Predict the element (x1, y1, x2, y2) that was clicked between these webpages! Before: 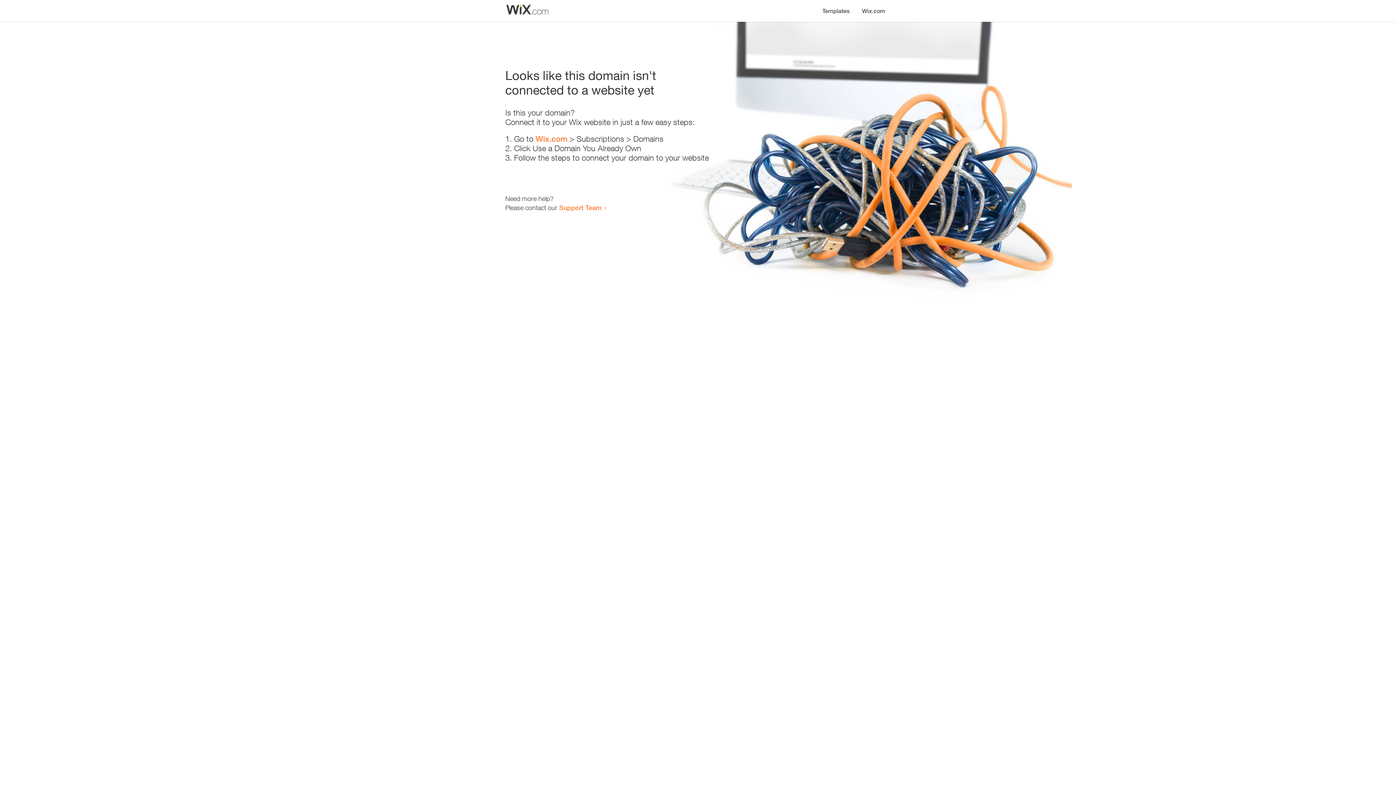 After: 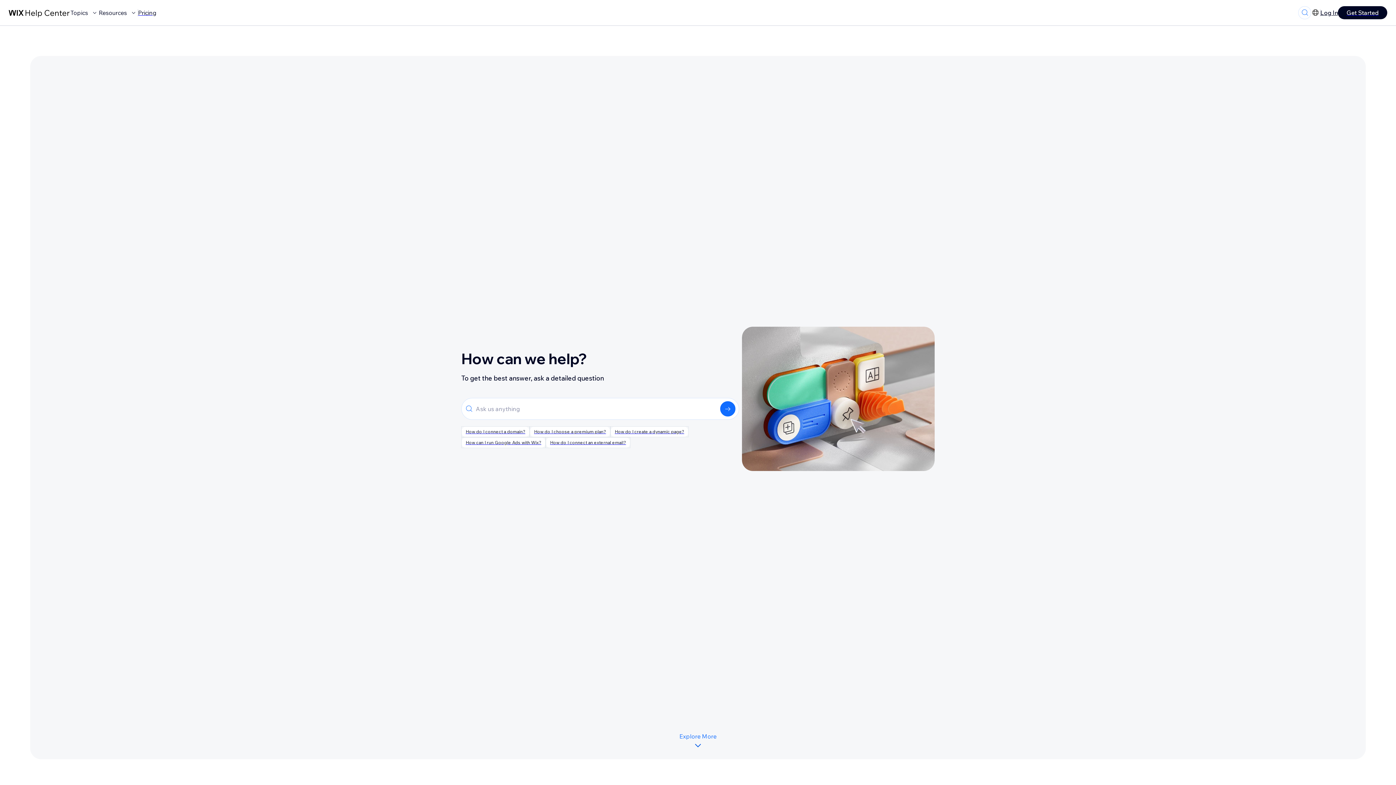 Action: label: Support Team bbox: (559, 203, 601, 211)